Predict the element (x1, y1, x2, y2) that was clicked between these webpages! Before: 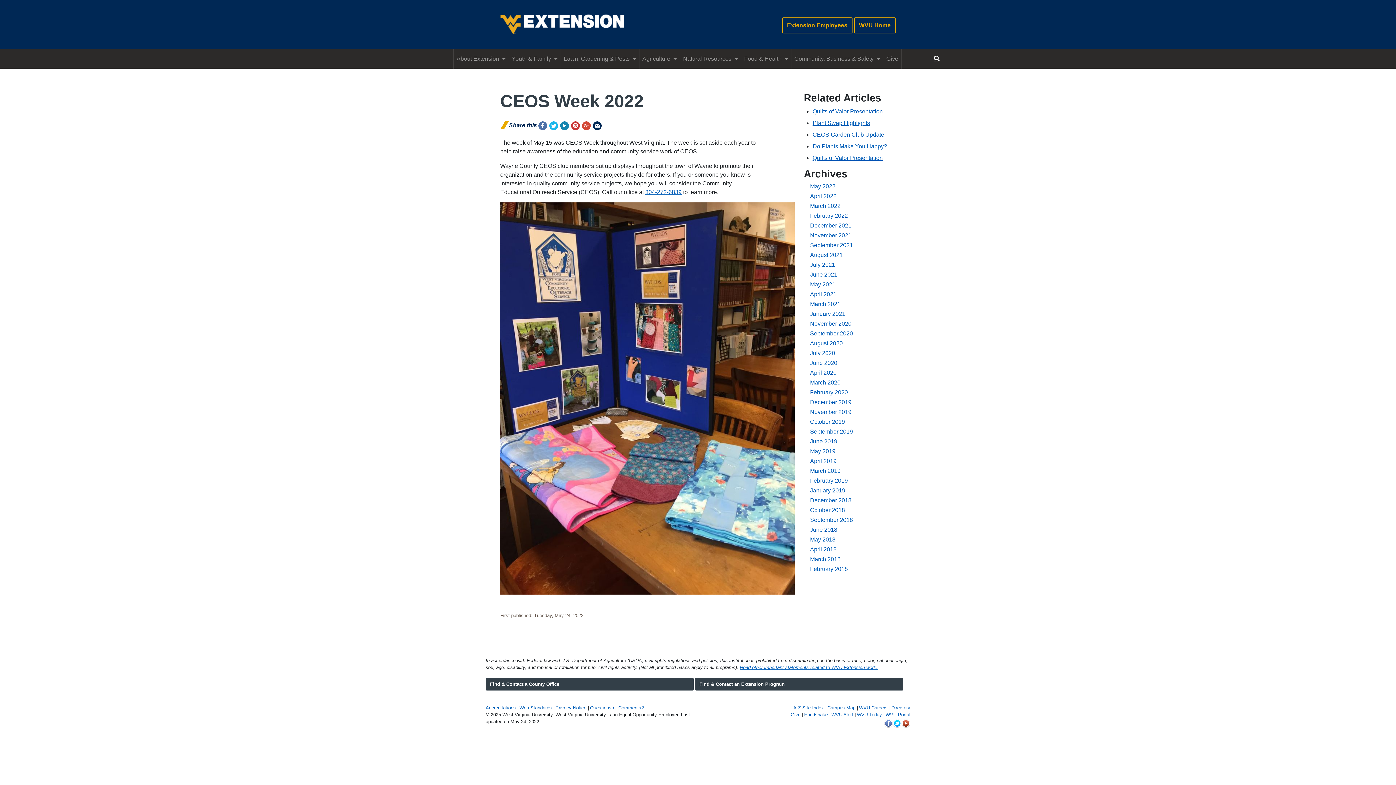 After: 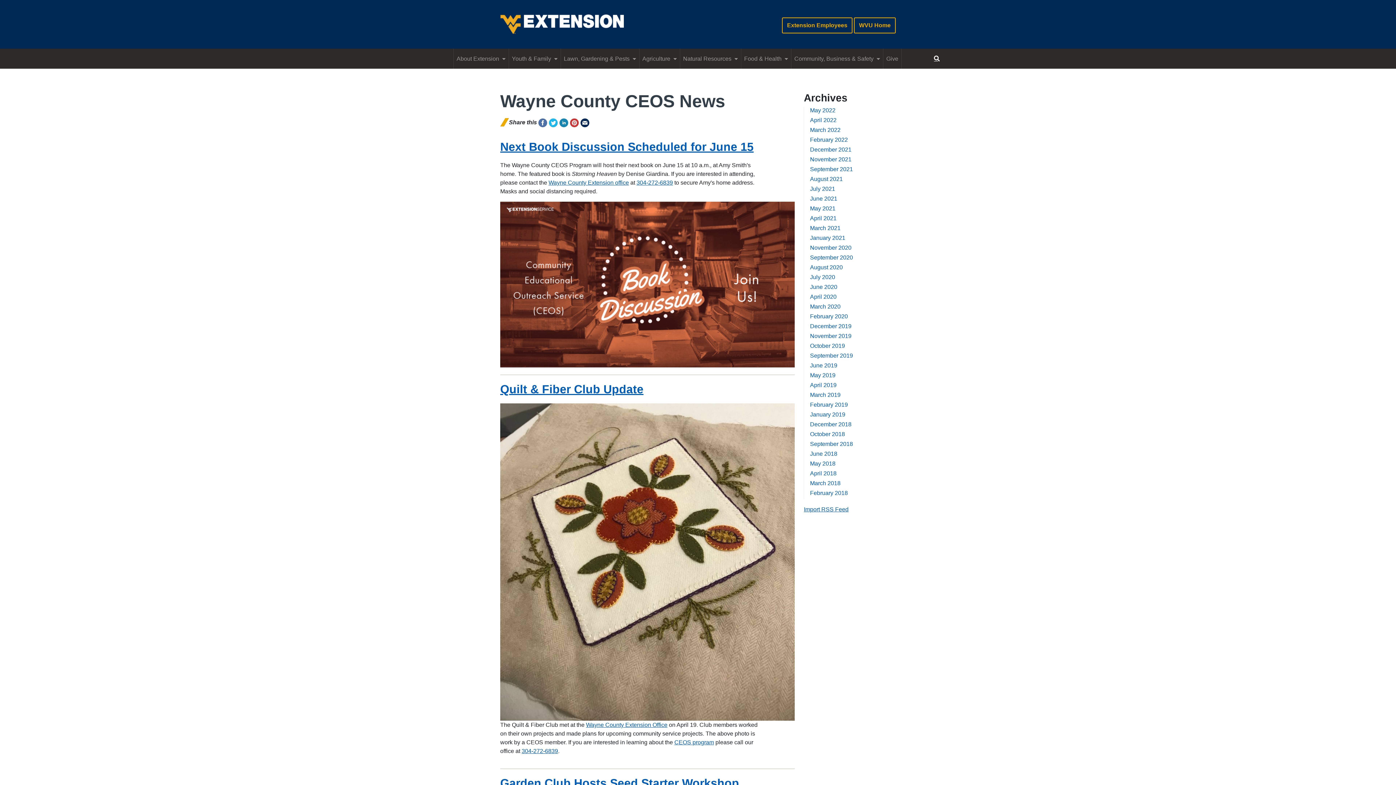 Action: bbox: (810, 281, 835, 287) label: May 2021